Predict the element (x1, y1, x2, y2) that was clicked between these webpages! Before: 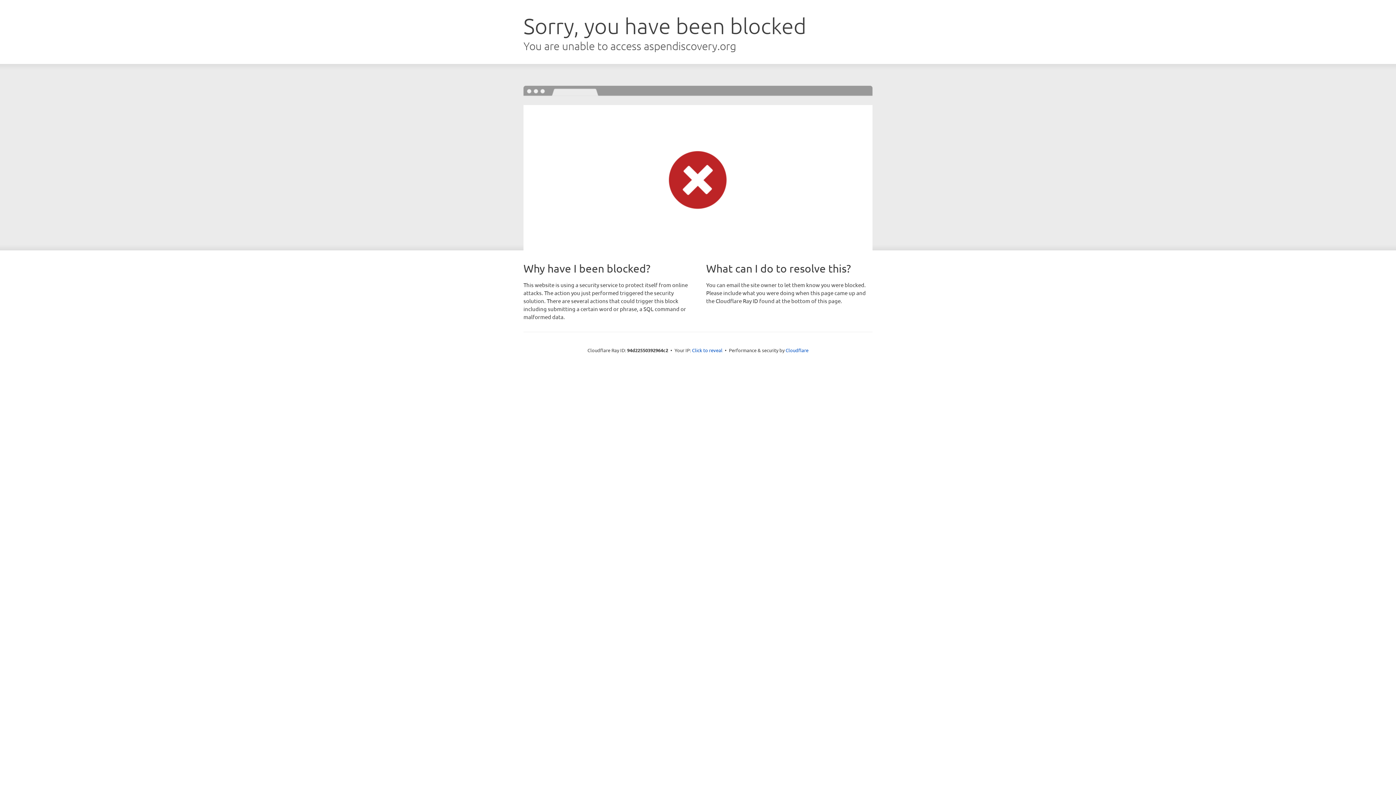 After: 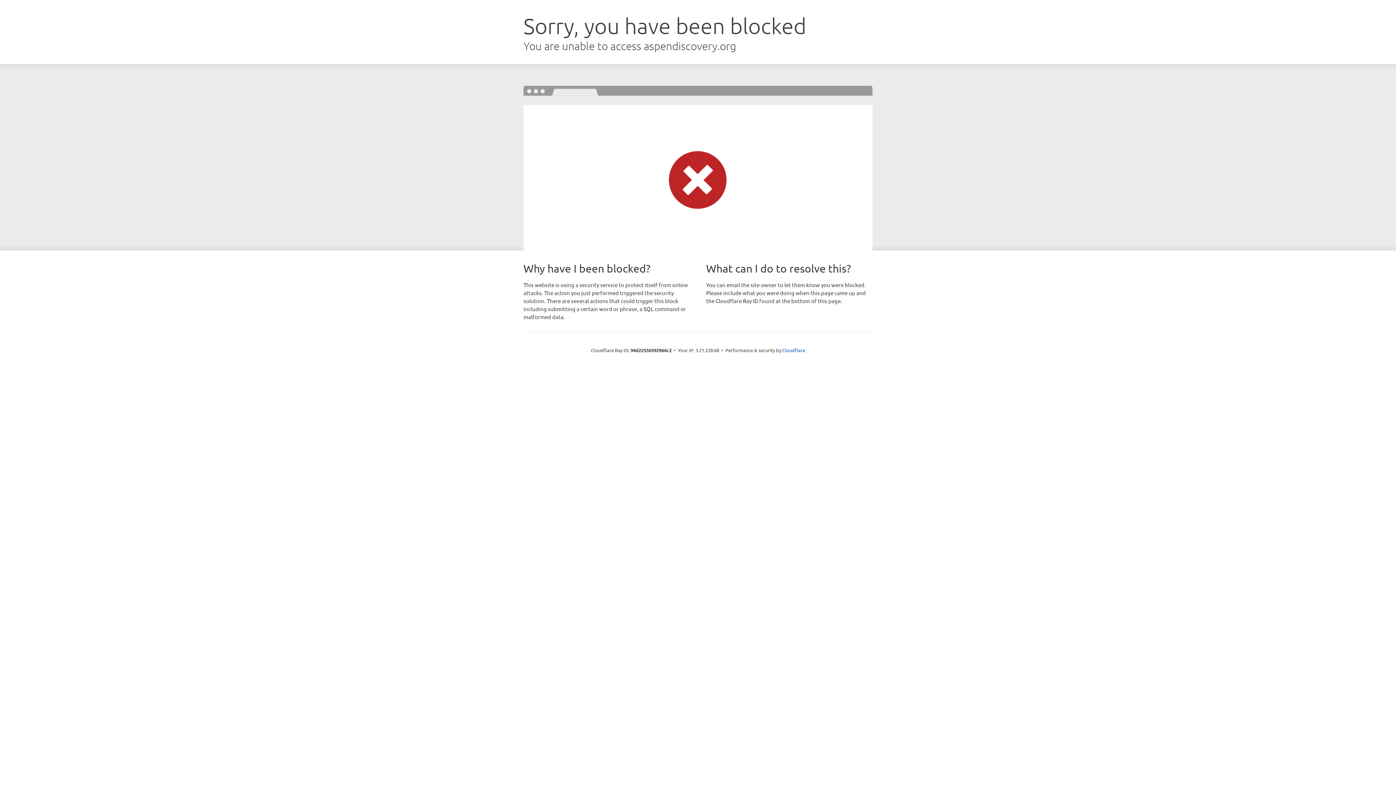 Action: bbox: (692, 346, 722, 353) label: Click to reveal